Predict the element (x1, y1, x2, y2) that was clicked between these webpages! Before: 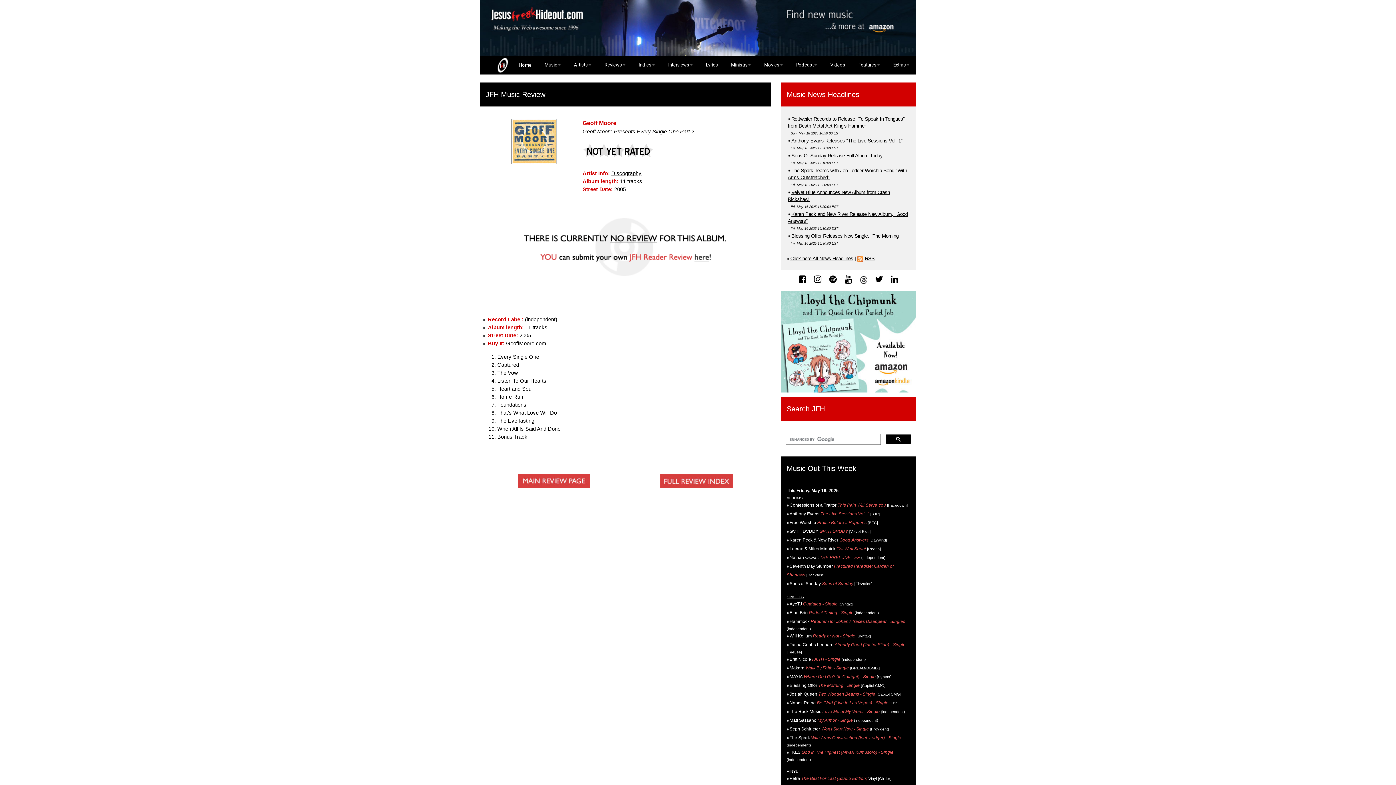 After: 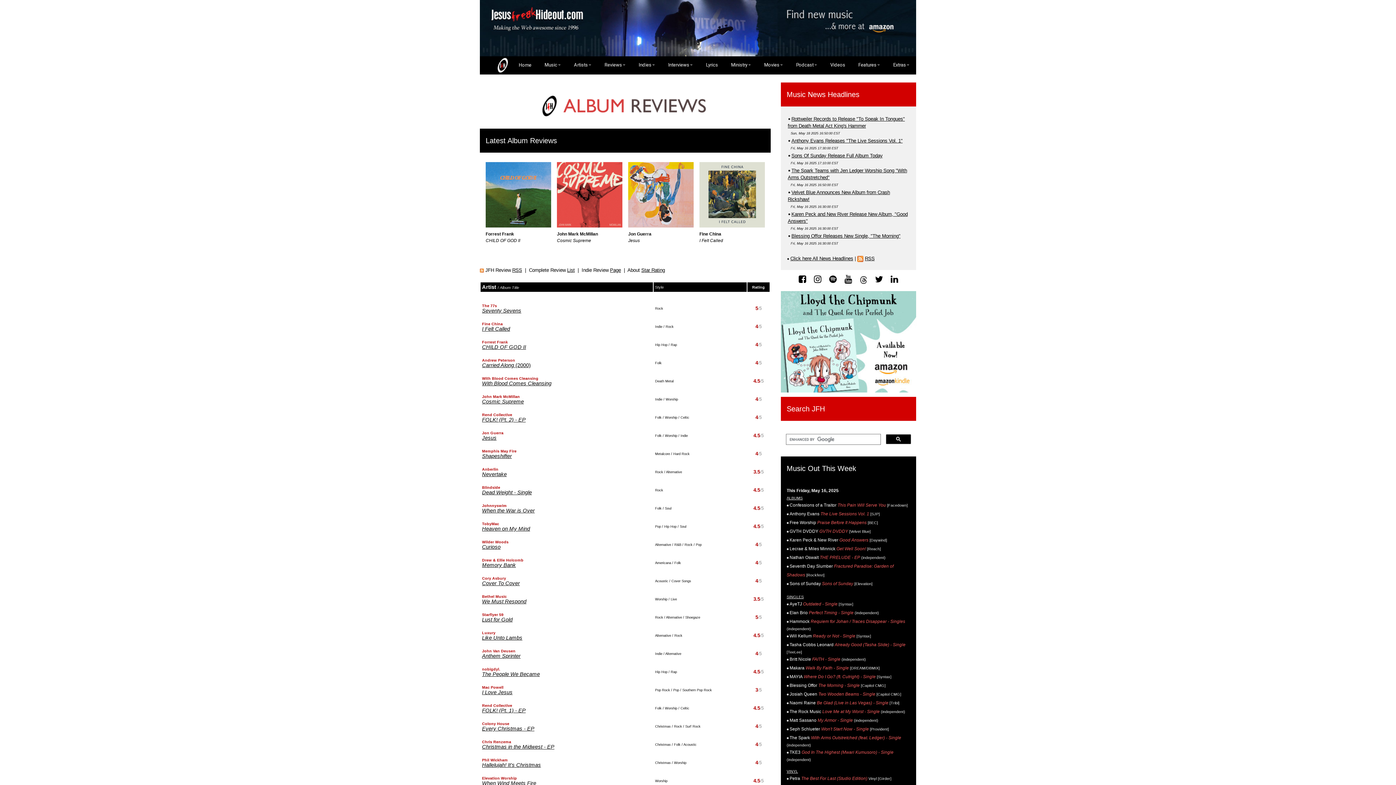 Action: bbox: (598, 56, 632, 73) label: Reviews